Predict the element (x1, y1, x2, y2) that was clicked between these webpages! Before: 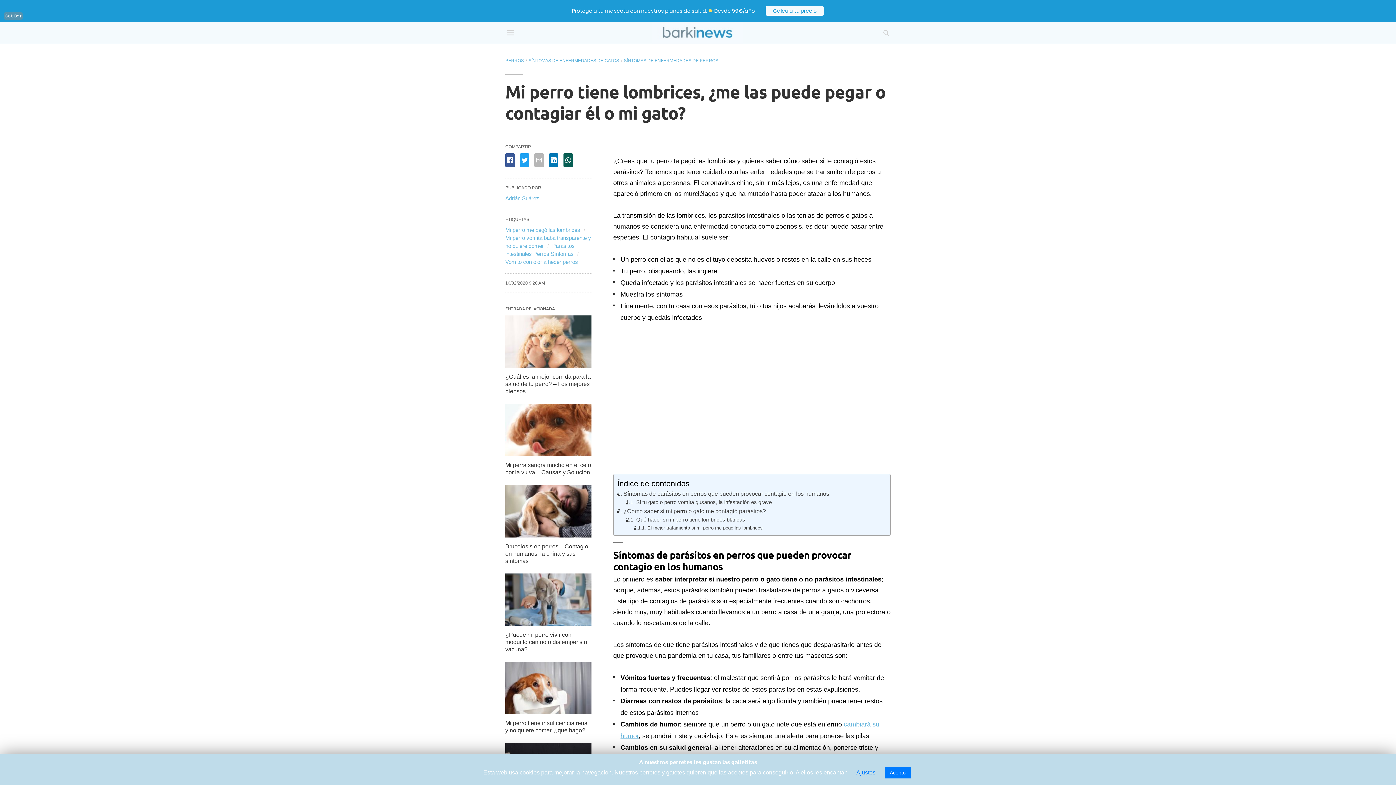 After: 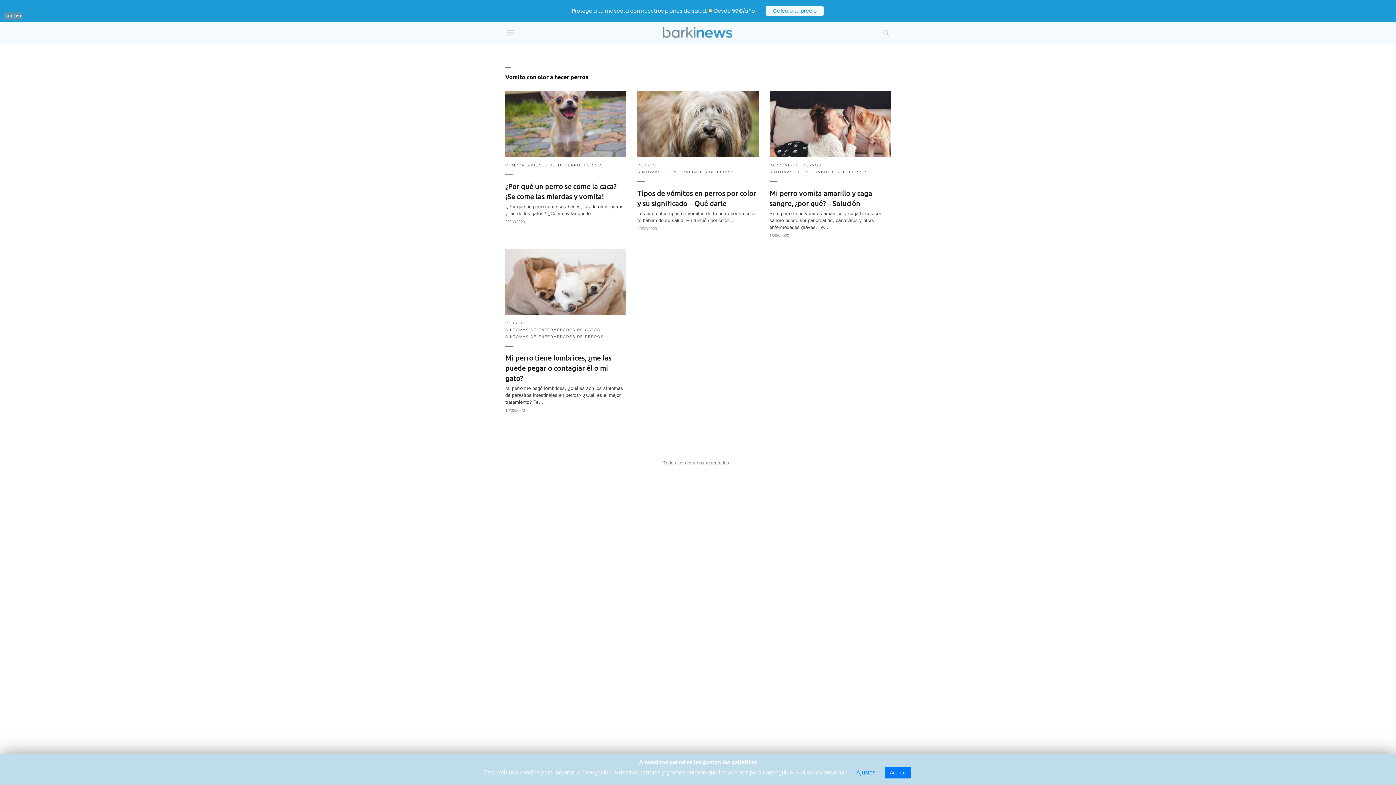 Action: bbox: (505, 258, 578, 265) label: Vomito con olor a hecer perros